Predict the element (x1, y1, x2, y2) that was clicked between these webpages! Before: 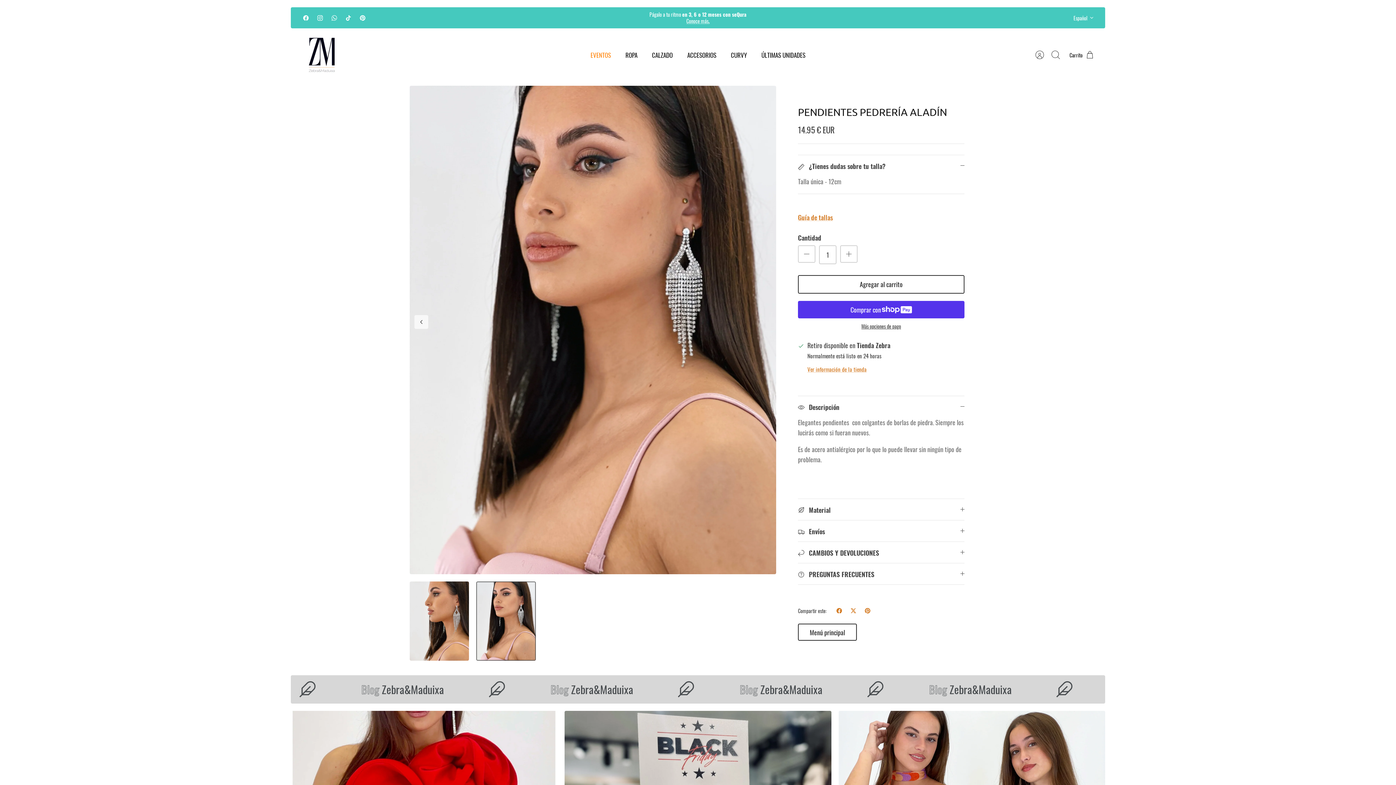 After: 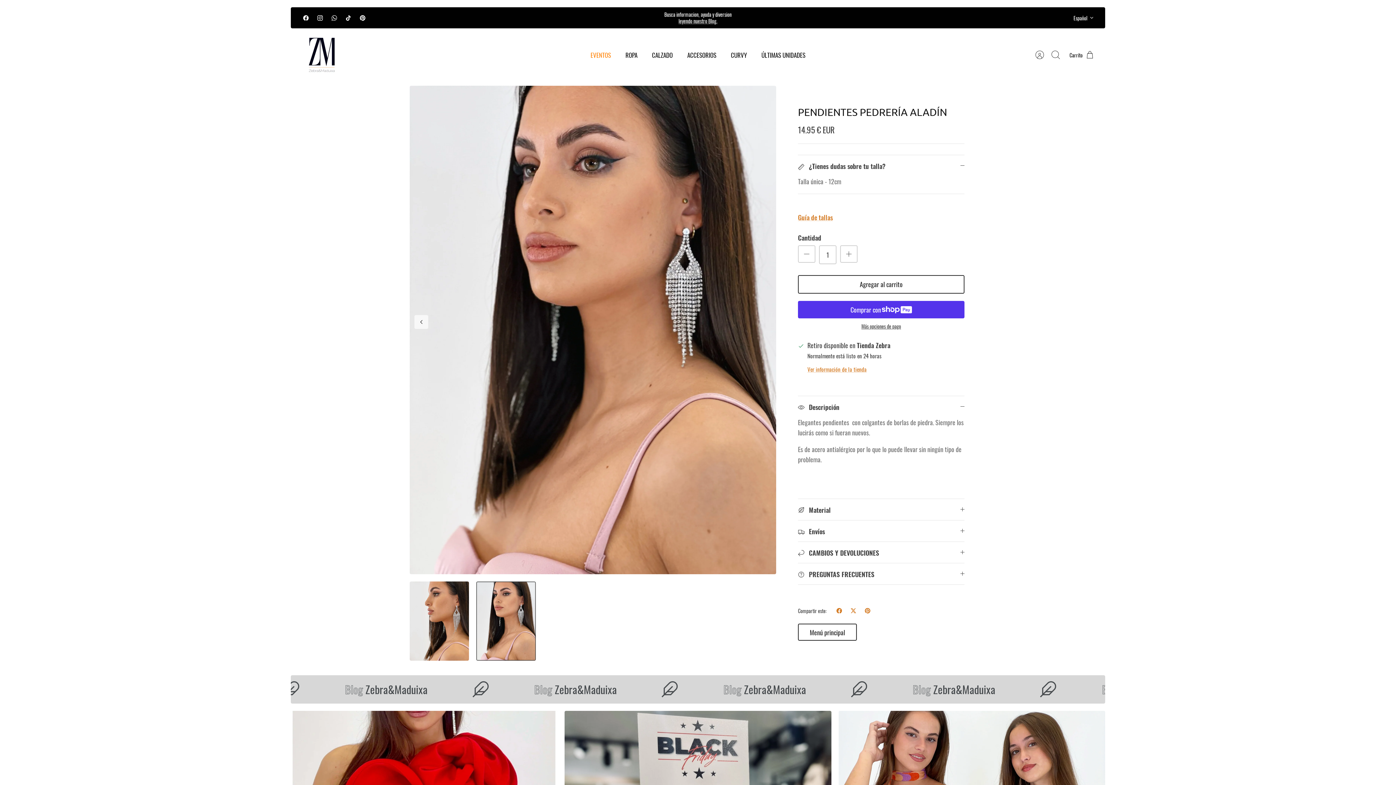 Action: bbox: (313, 11, 327, 24) label: Instagram